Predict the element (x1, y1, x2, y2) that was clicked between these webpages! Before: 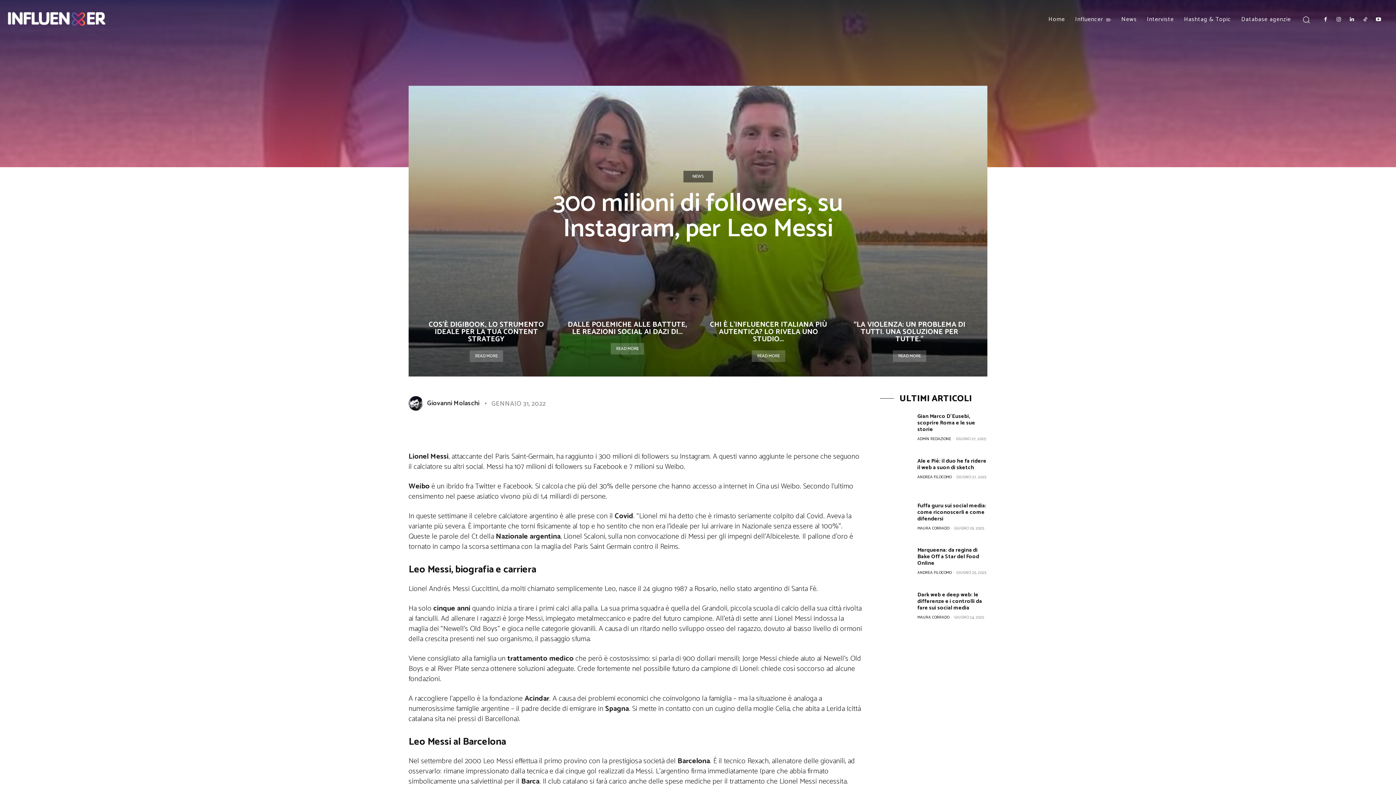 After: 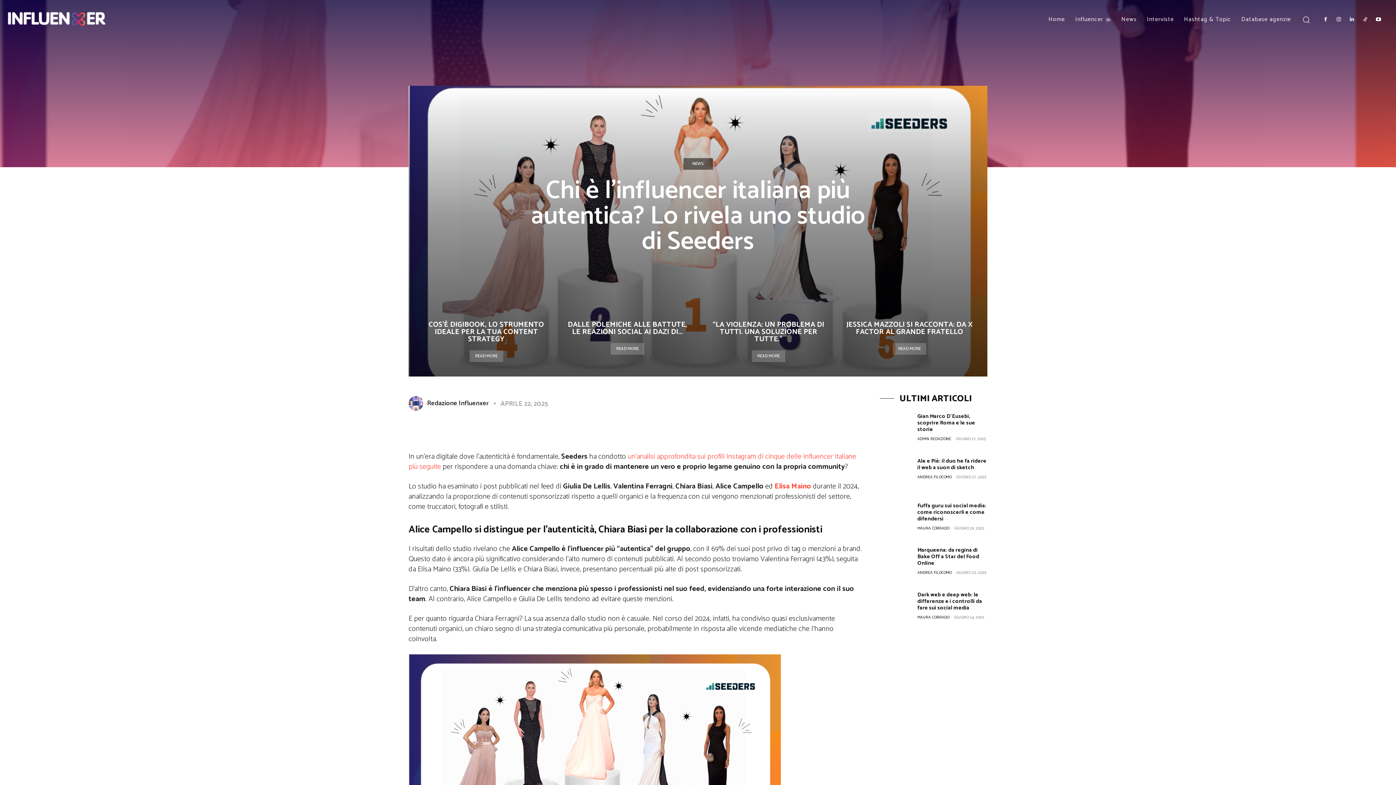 Action: label: CHI È L’INFLUENCER ITALIANA PIÙ AUTENTICA? LO RIVELA UNO STUDIO... bbox: (710, 318, 827, 345)